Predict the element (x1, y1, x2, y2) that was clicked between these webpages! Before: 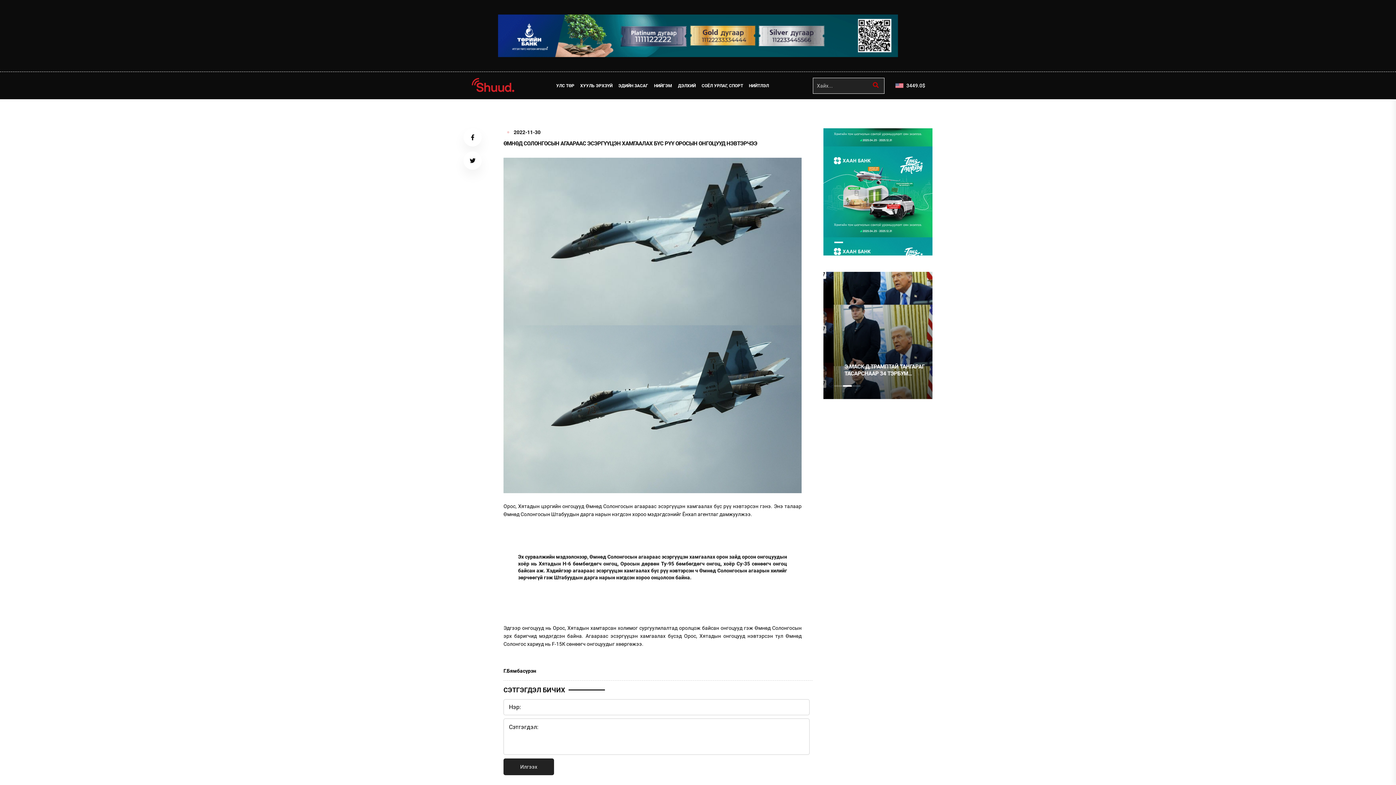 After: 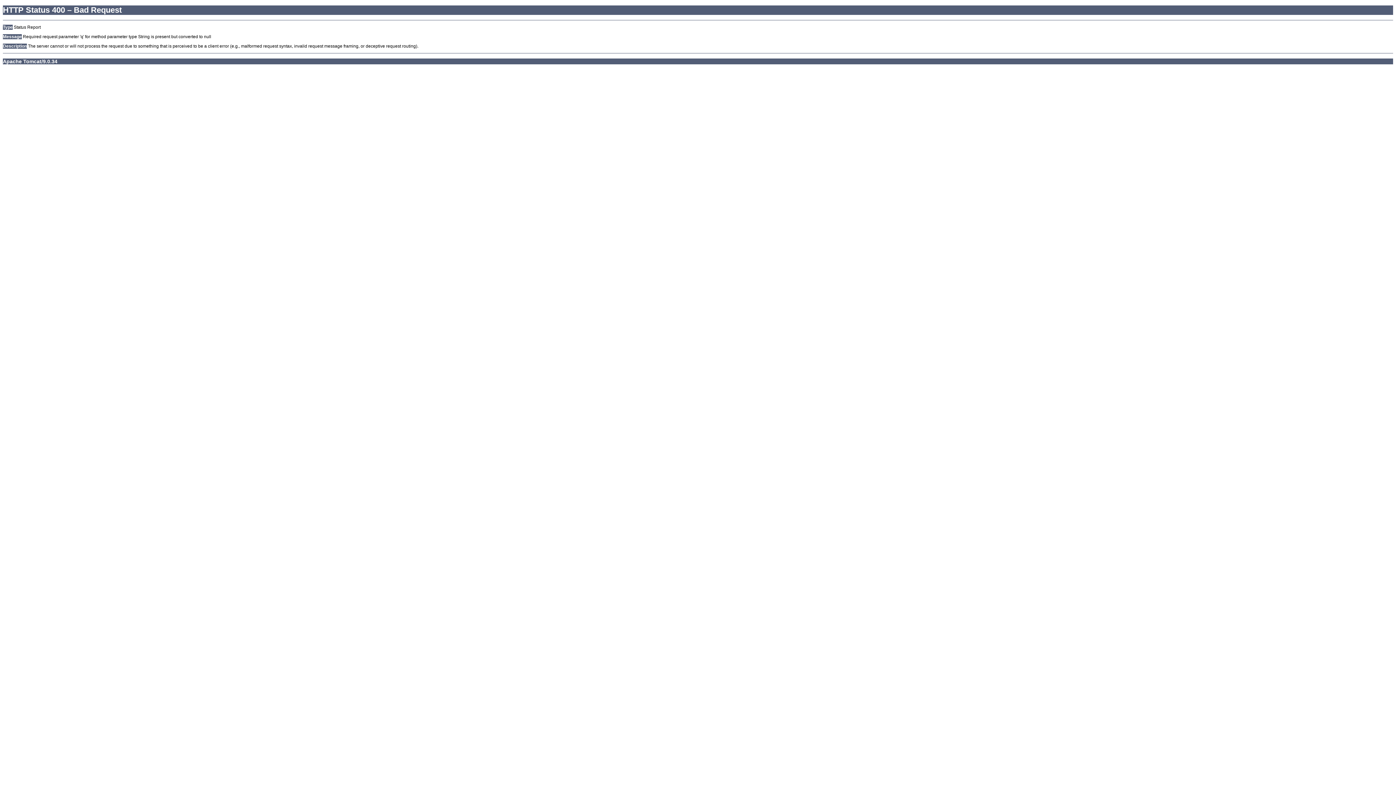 Action: bbox: (870, 80, 881, 90)